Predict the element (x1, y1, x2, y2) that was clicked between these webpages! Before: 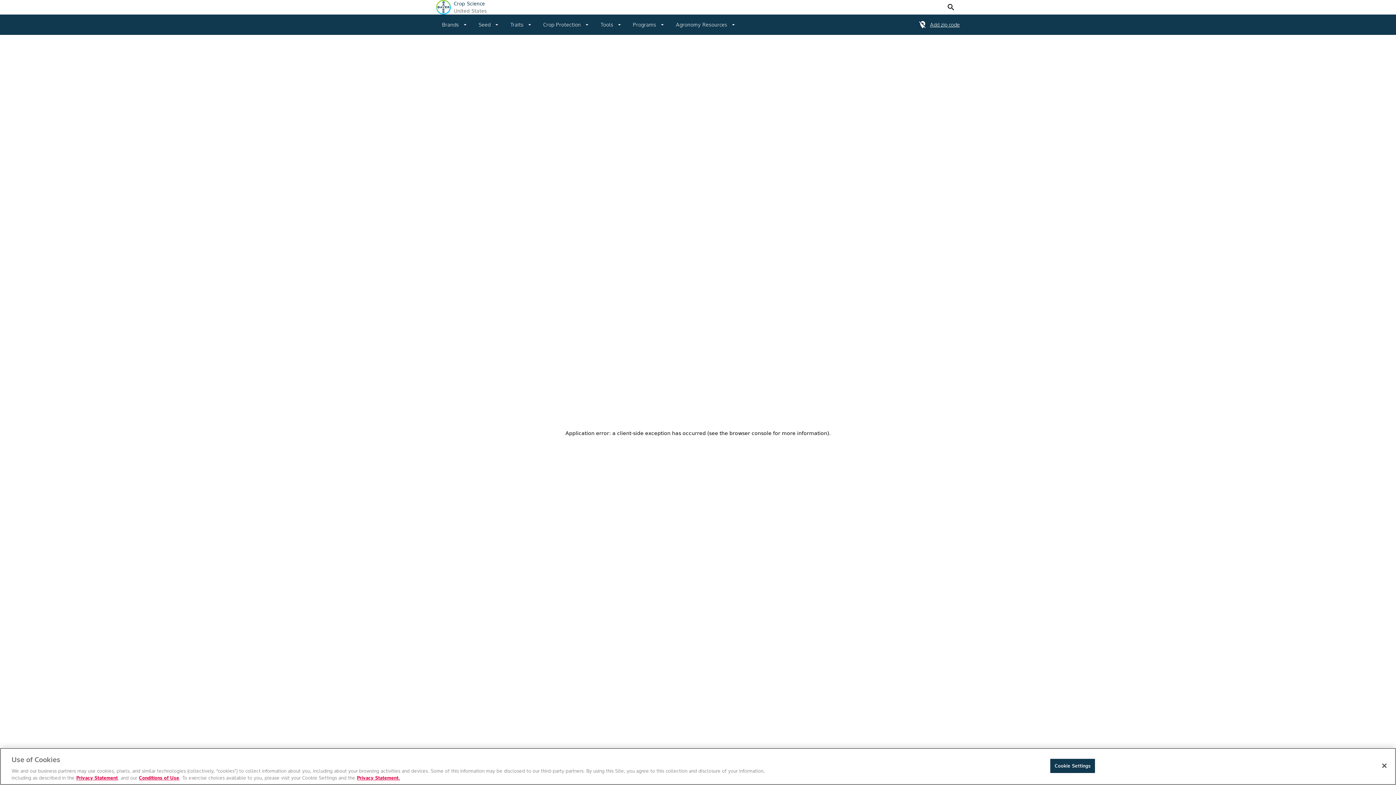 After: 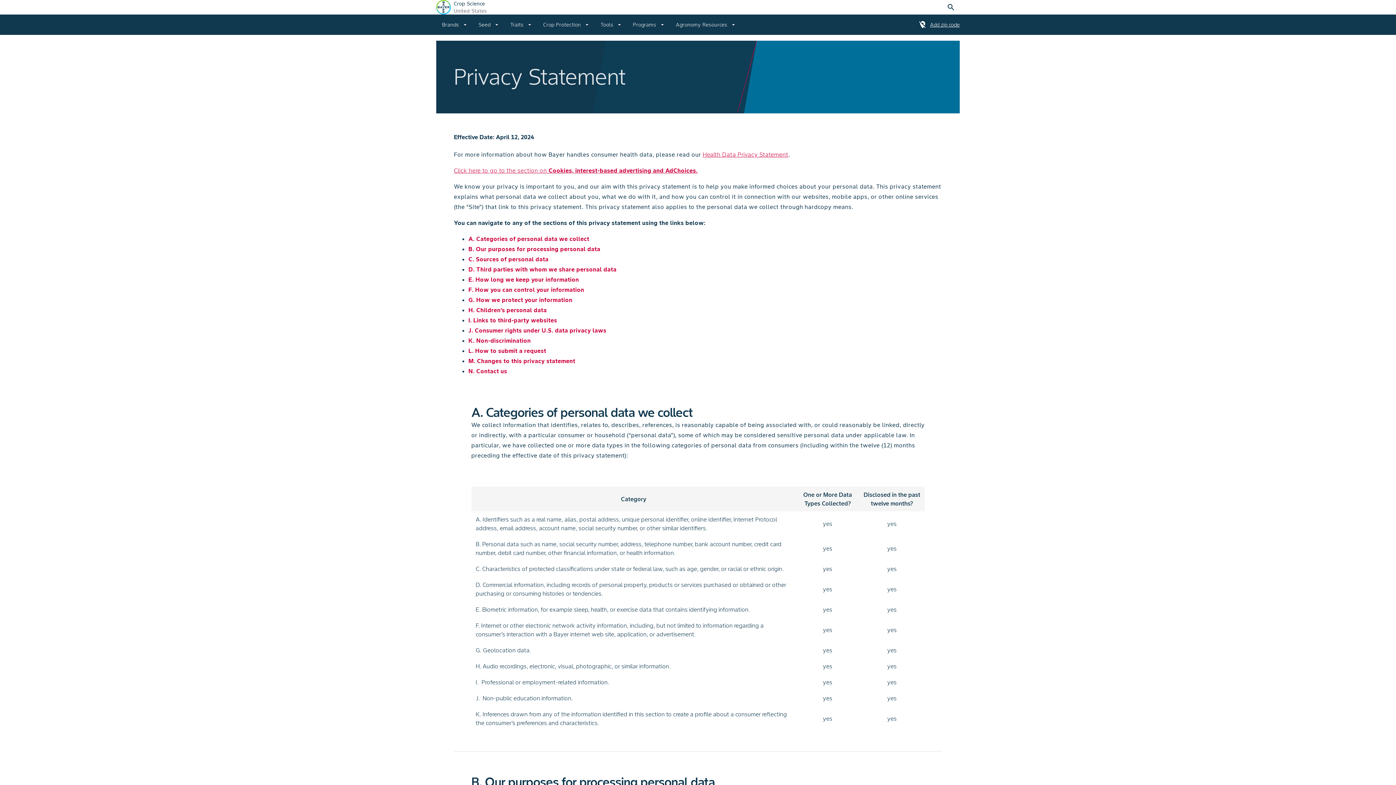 Action: bbox: (357, 775, 400, 781) label: Privacy Statement.